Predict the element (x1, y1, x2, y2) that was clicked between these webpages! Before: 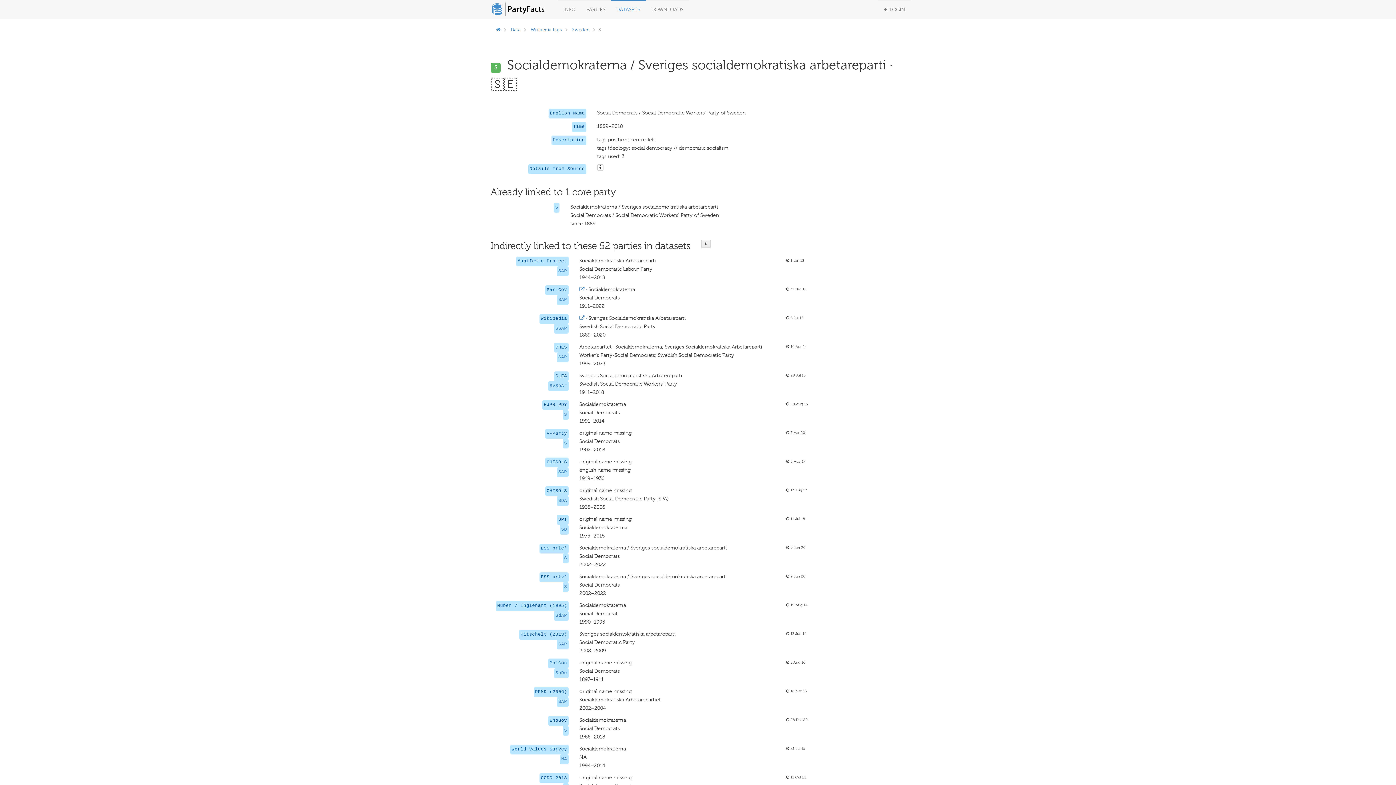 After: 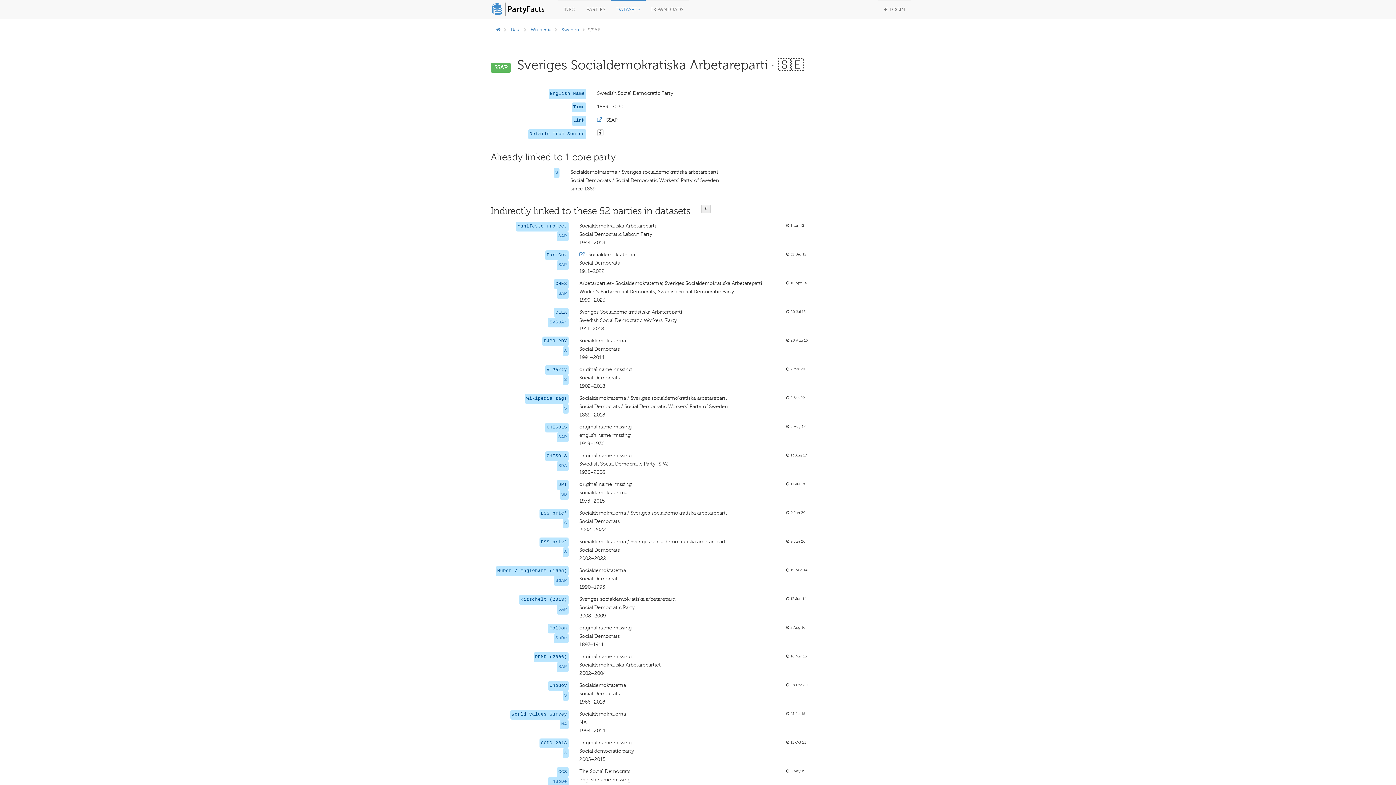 Action: bbox: (555, 326, 567, 331) label: SSAP